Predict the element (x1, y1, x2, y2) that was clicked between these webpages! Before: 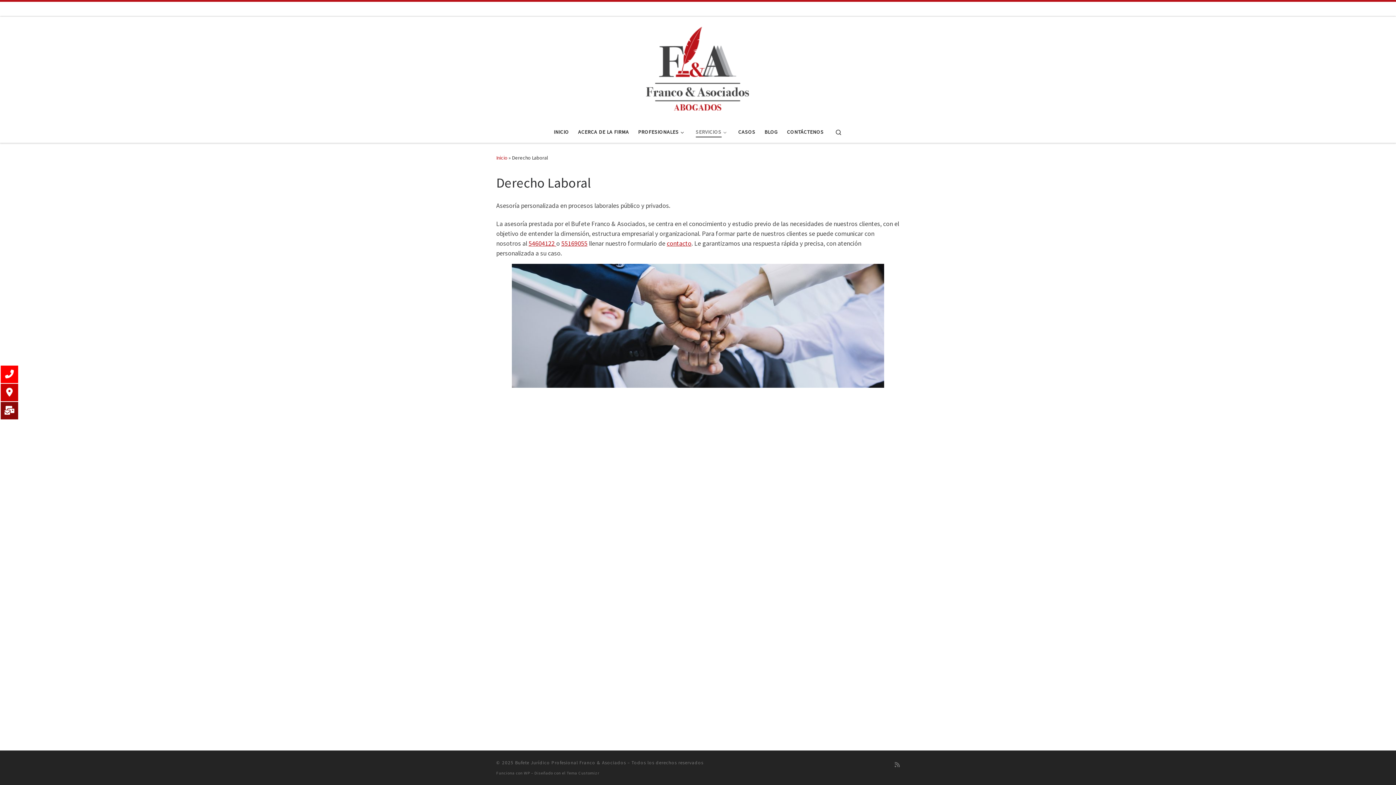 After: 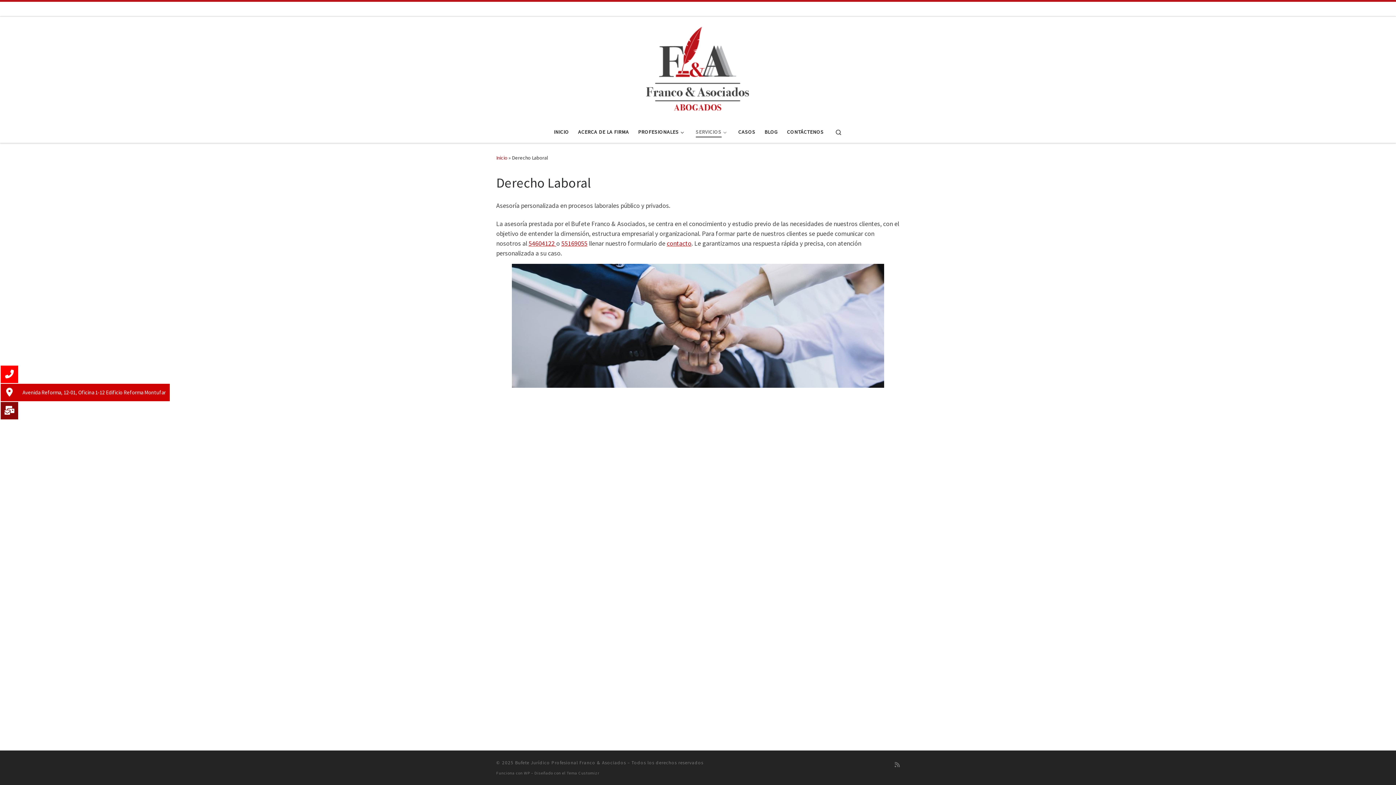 Action: bbox: (0, 384, 18, 401)